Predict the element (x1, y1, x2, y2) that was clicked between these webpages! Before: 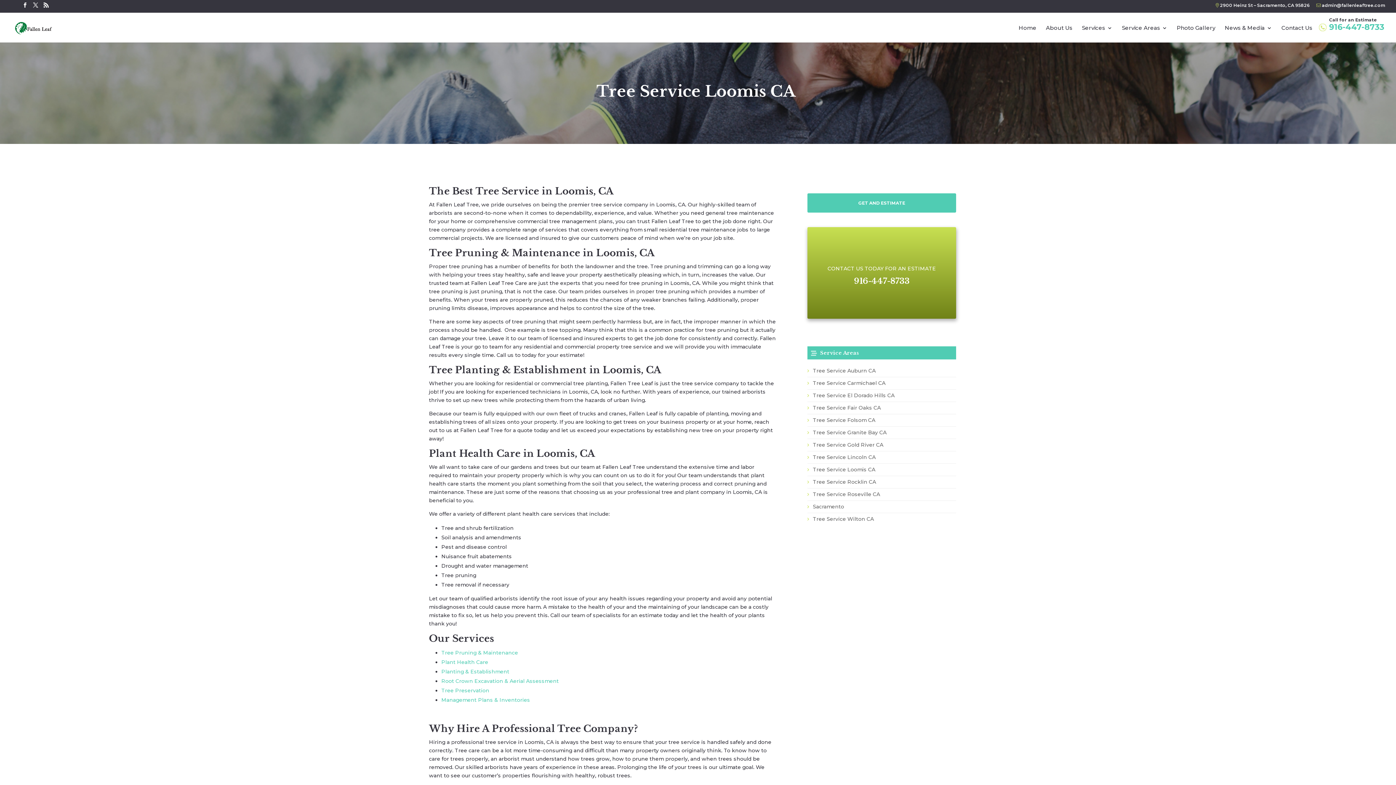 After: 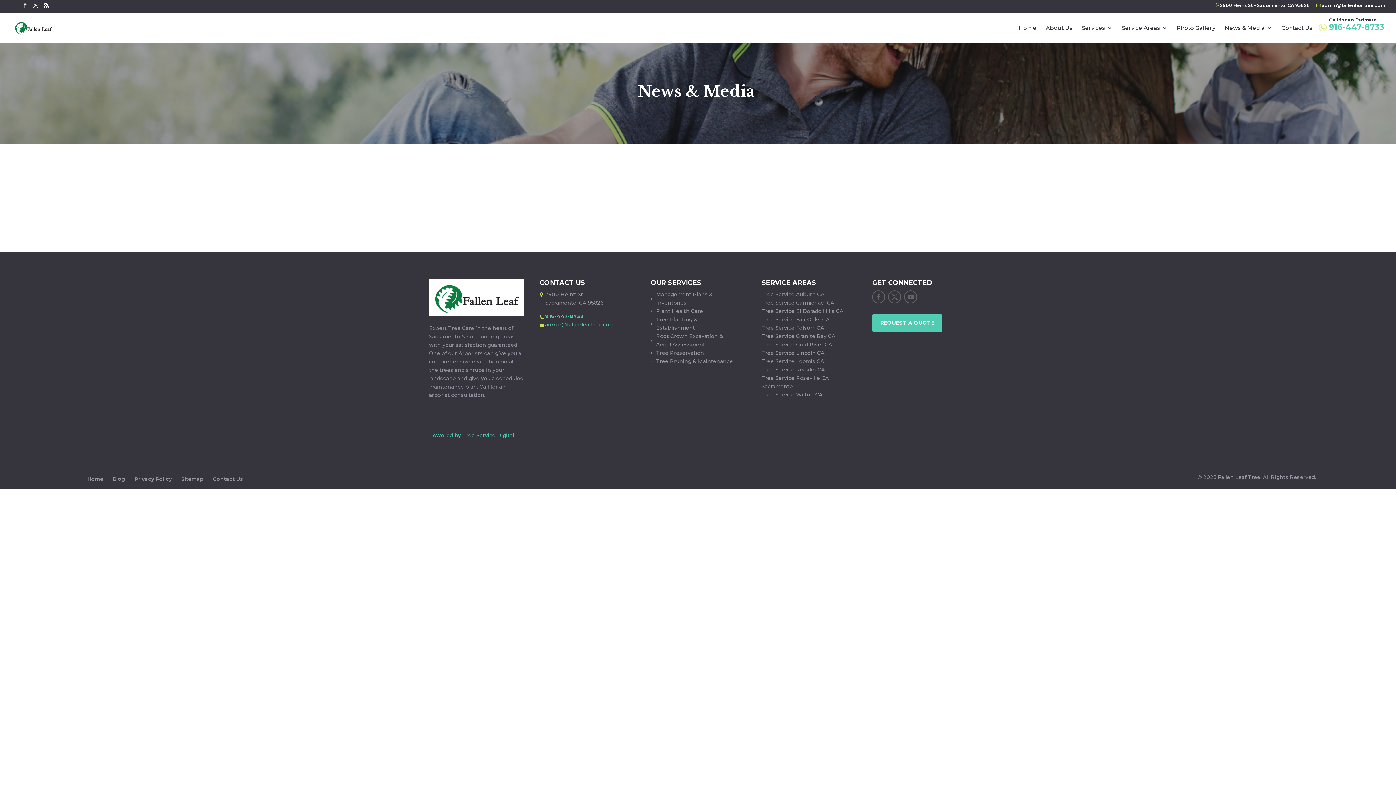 Action: bbox: (1225, 25, 1272, 42) label: News & Media